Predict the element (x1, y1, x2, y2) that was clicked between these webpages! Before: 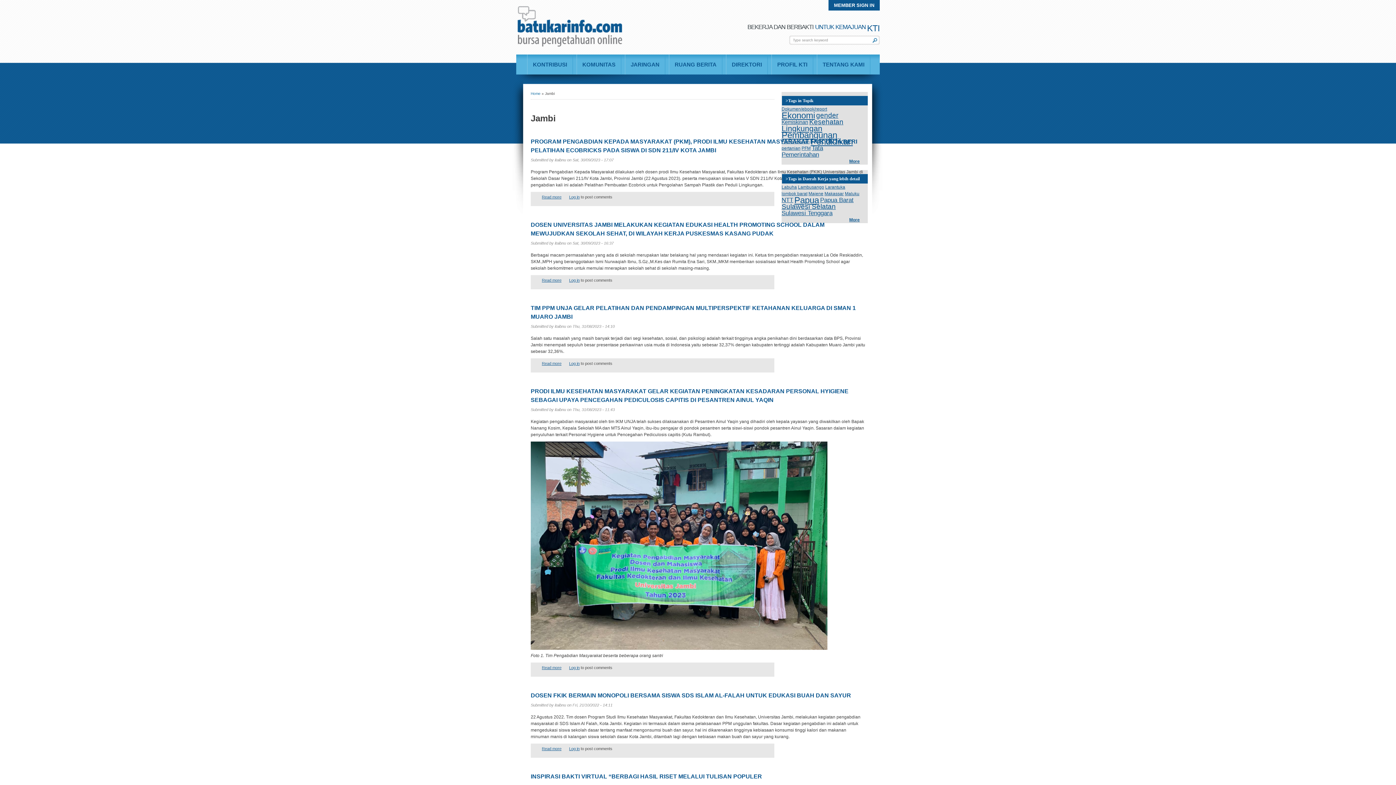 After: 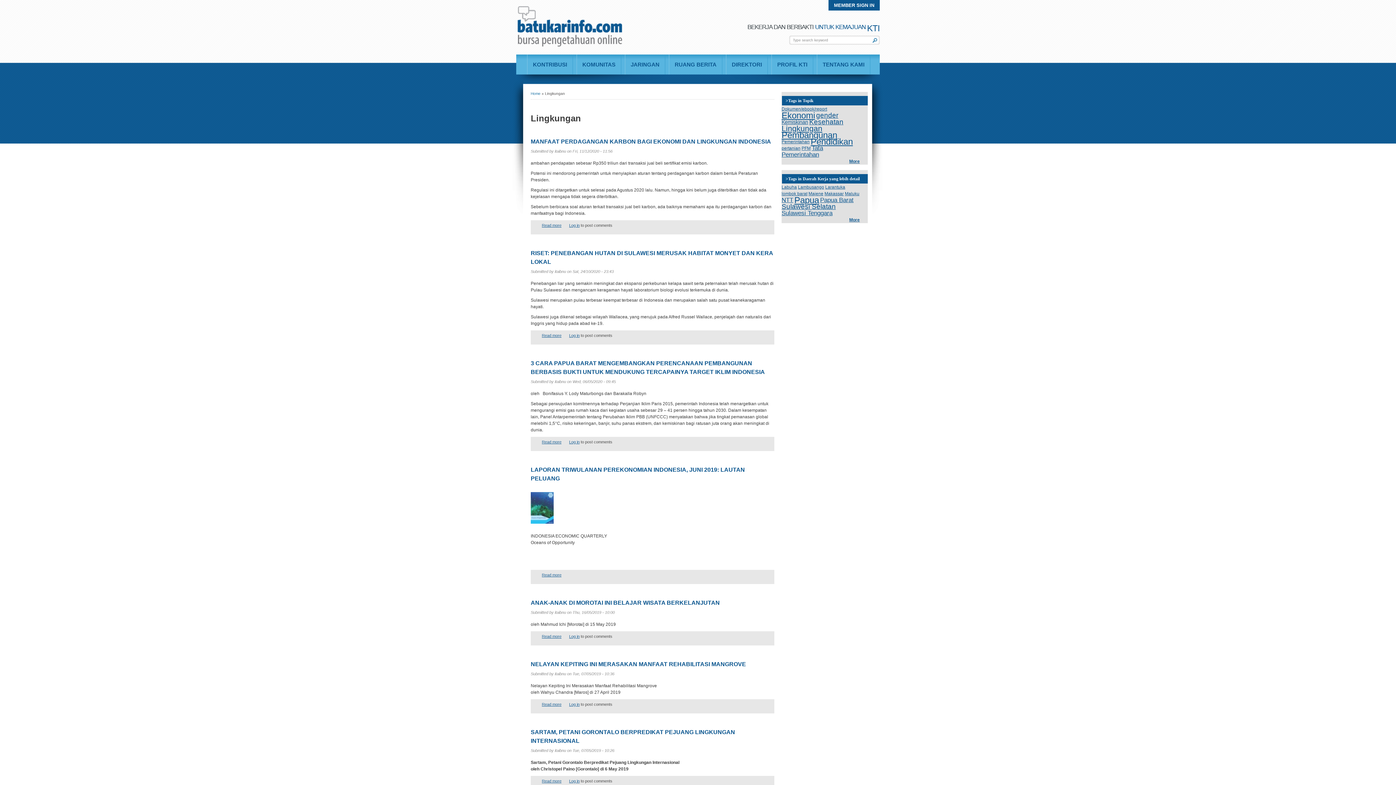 Action: label: Lingkungan bbox: (781, 124, 822, 133)